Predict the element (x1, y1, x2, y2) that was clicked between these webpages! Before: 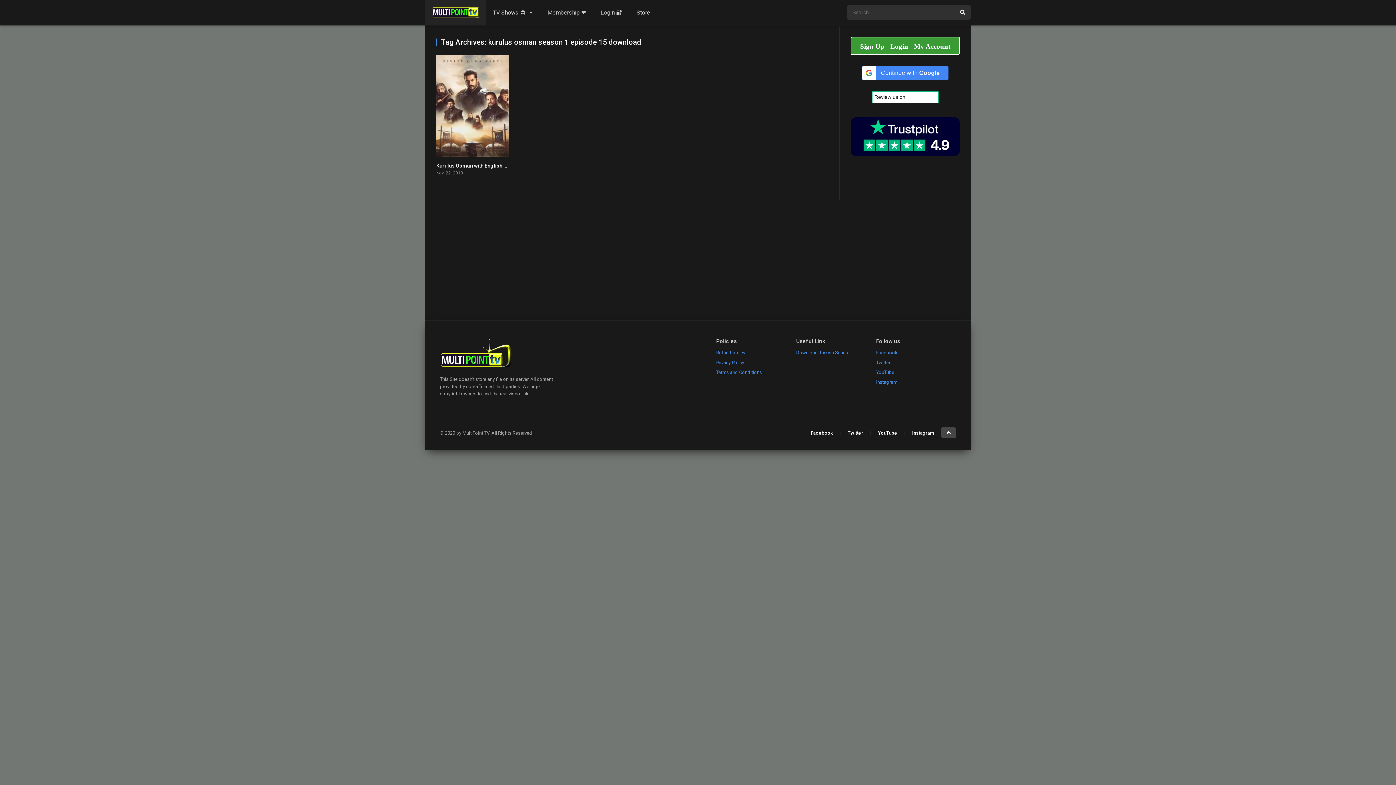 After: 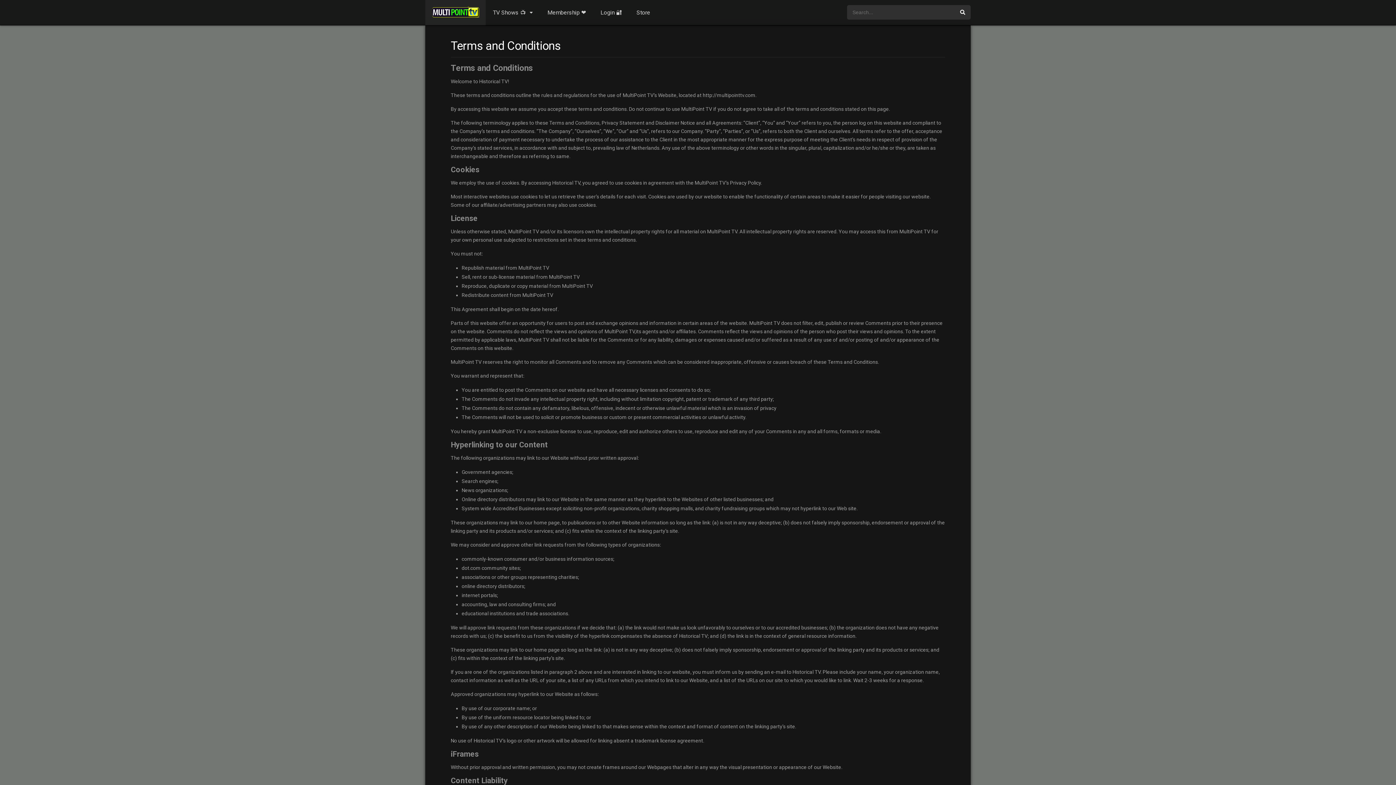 Action: bbox: (716, 367, 796, 377) label: Terms and Conditions